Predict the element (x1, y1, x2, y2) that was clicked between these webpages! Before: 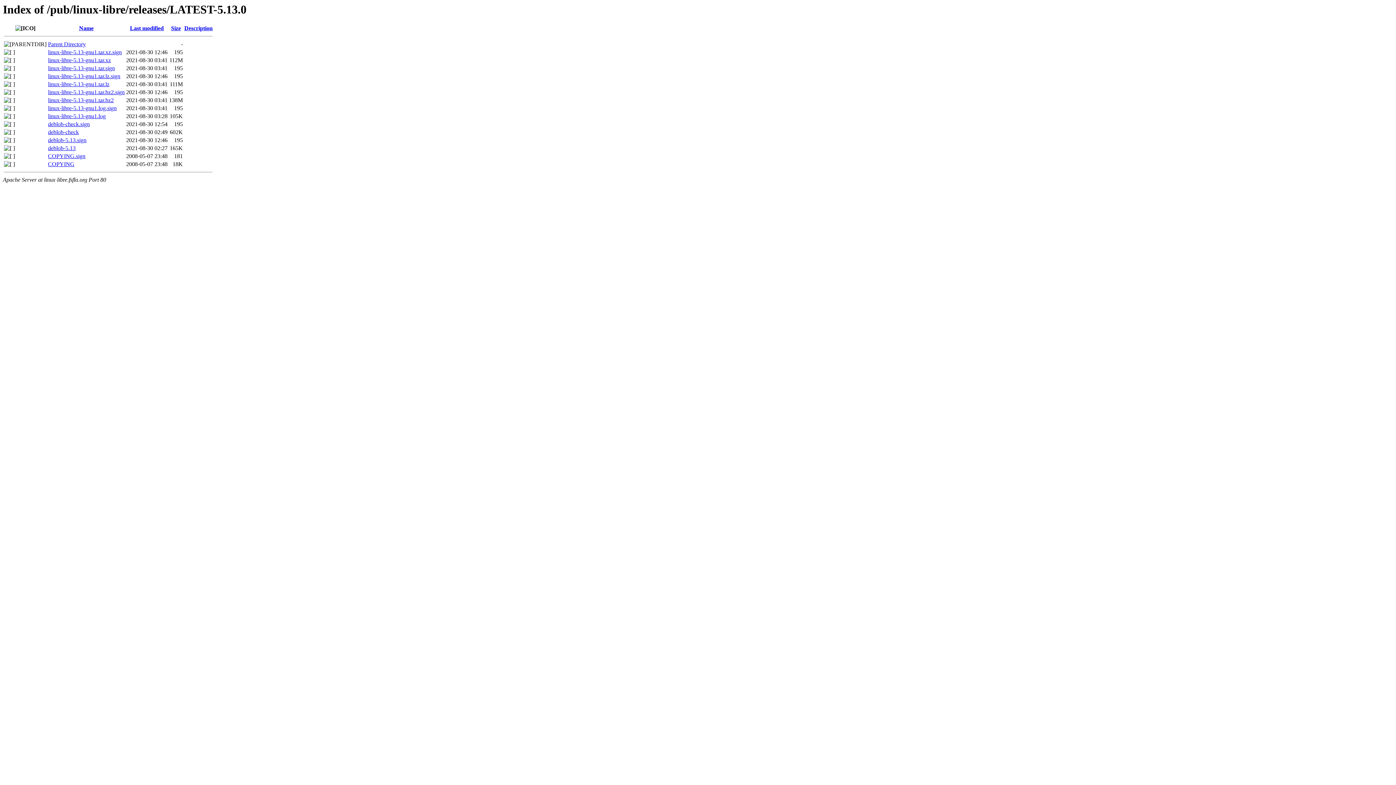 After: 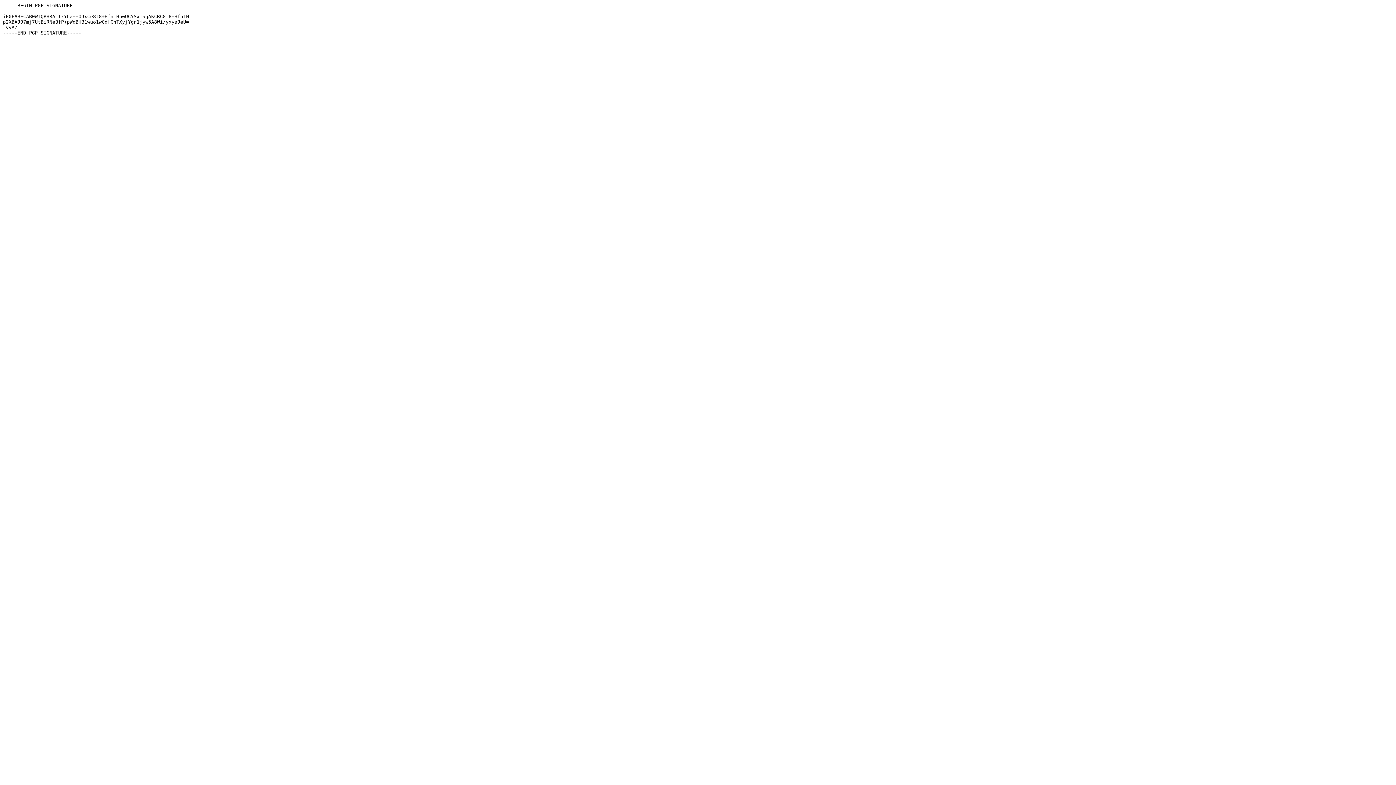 Action: bbox: (48, 105, 116, 111) label: linux-libre-5.13-gnu1.log.sign